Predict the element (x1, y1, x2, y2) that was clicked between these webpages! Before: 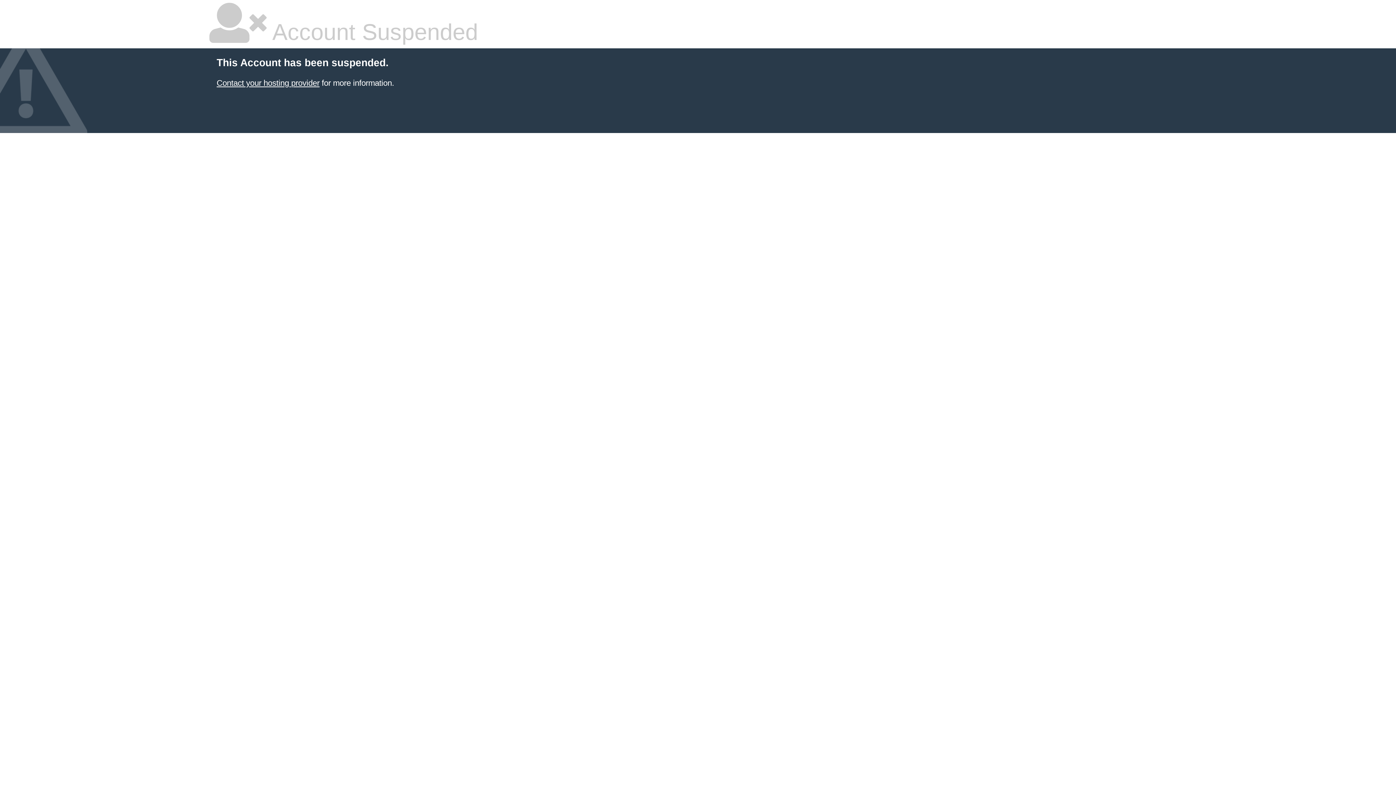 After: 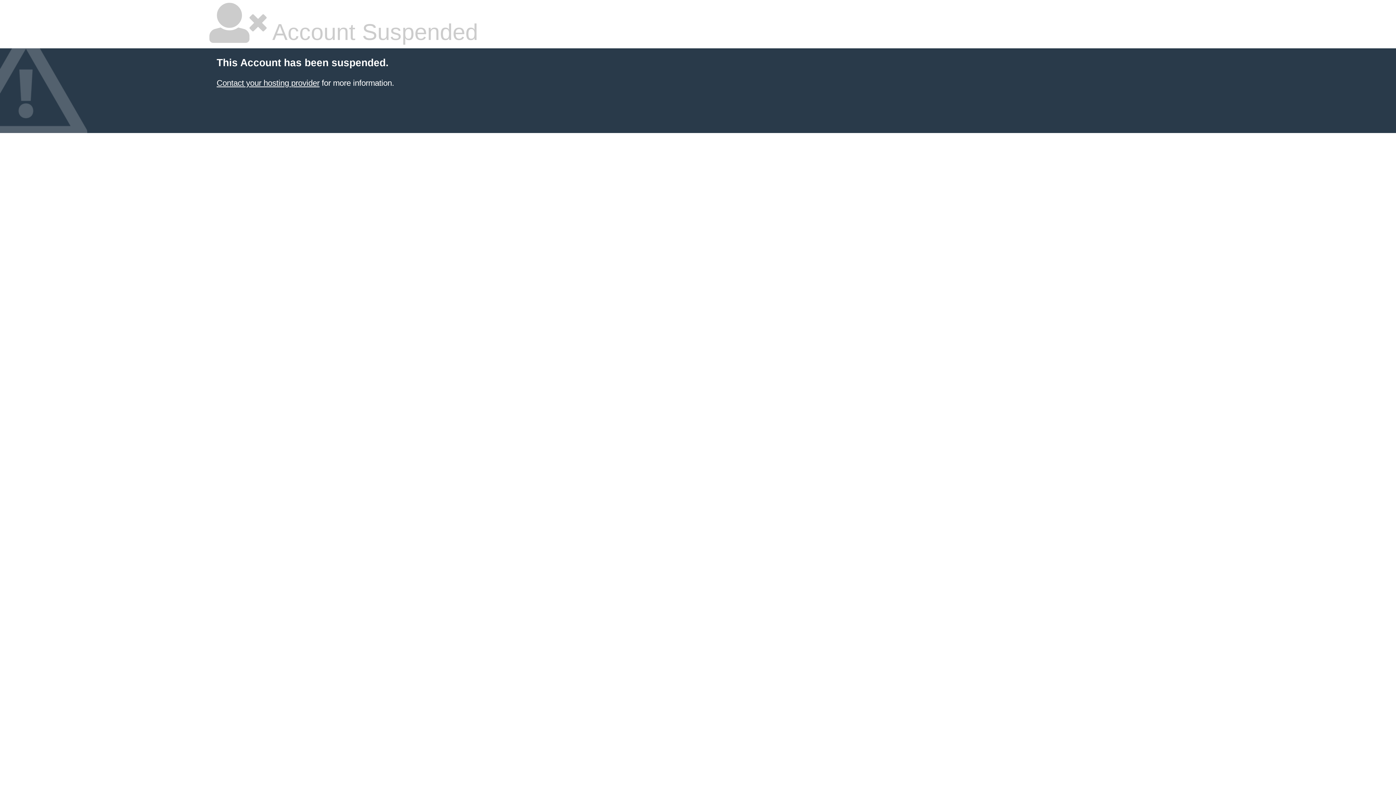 Action: bbox: (216, 78, 319, 87) label: Contact your hosting provider